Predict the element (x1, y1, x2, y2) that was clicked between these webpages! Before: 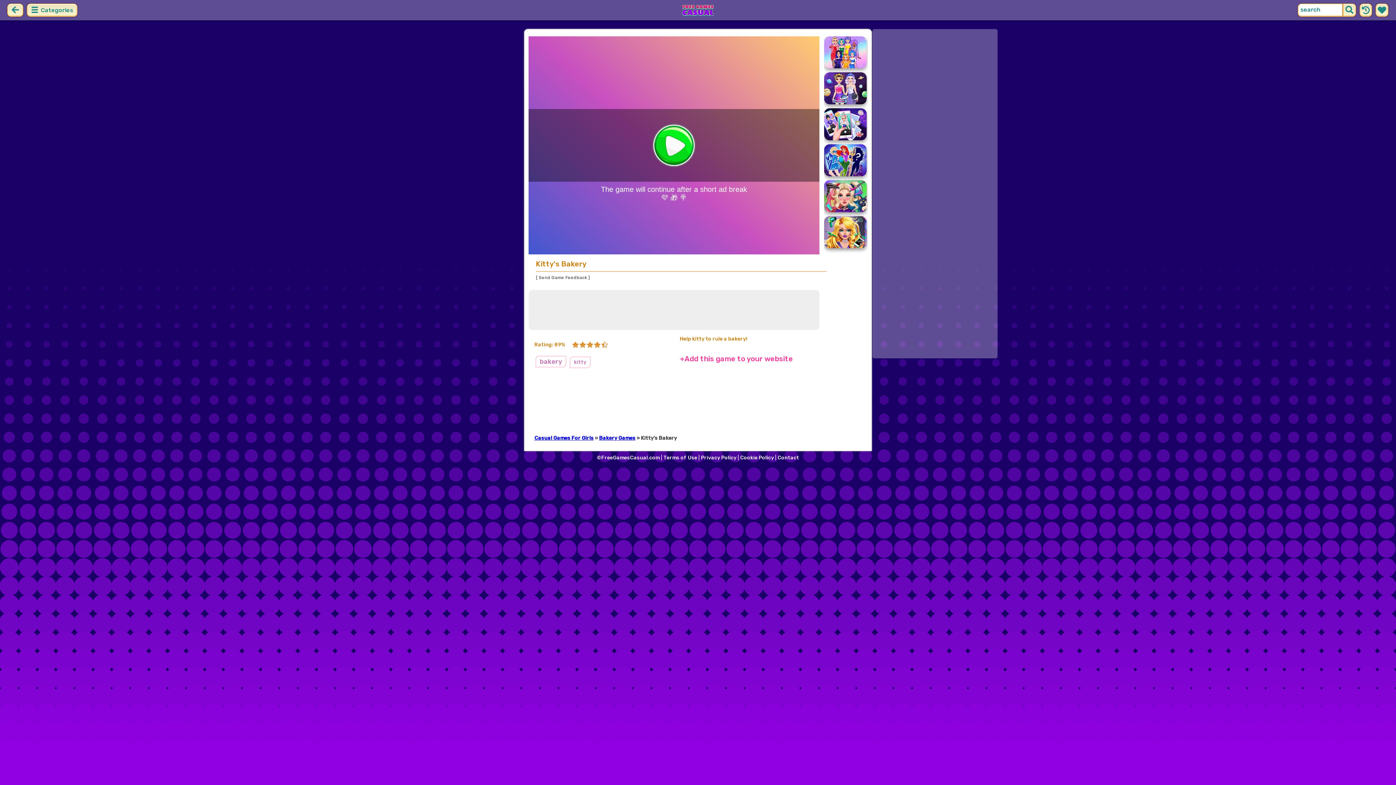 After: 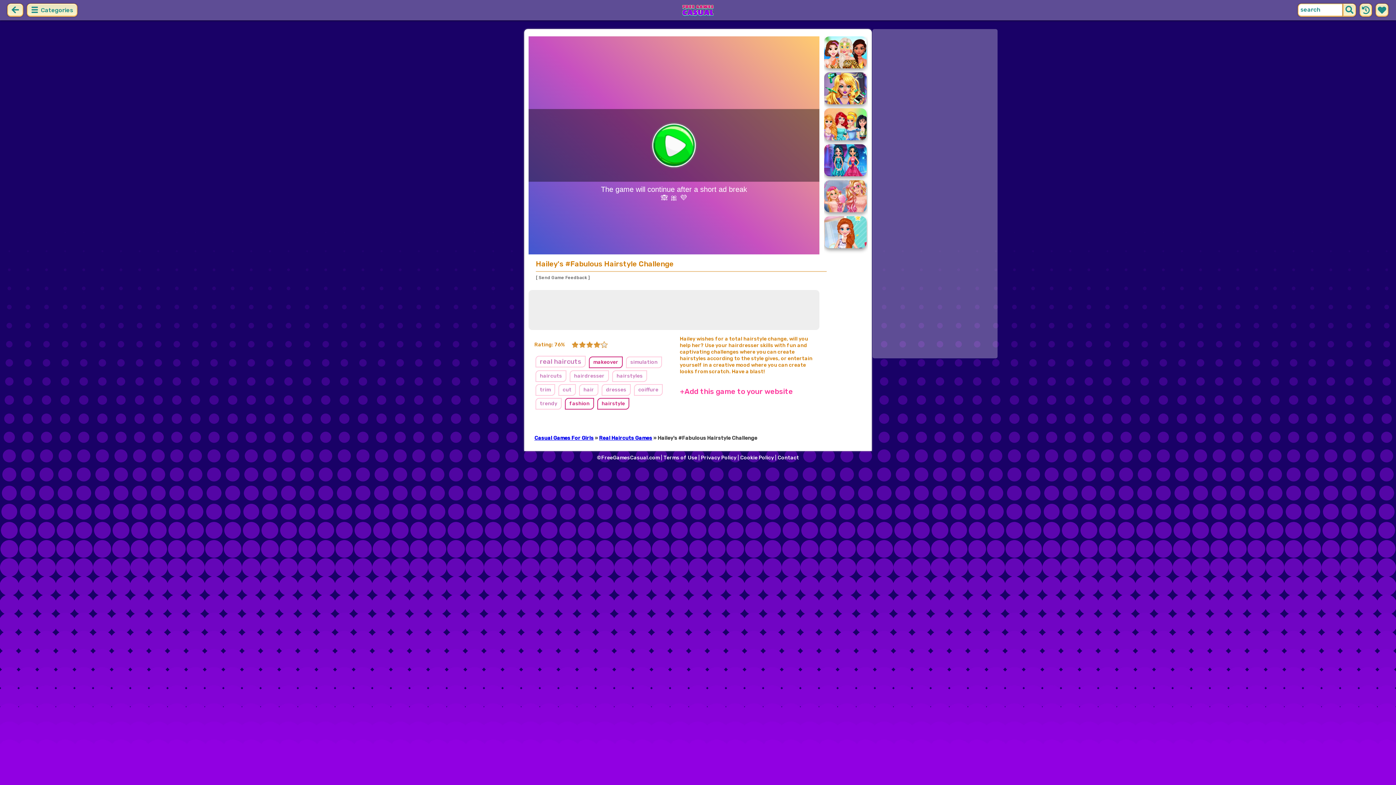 Action: label: Hailey's #Fabulous Hairstyle Challenge
 bbox: (824, 180, 866, 212)